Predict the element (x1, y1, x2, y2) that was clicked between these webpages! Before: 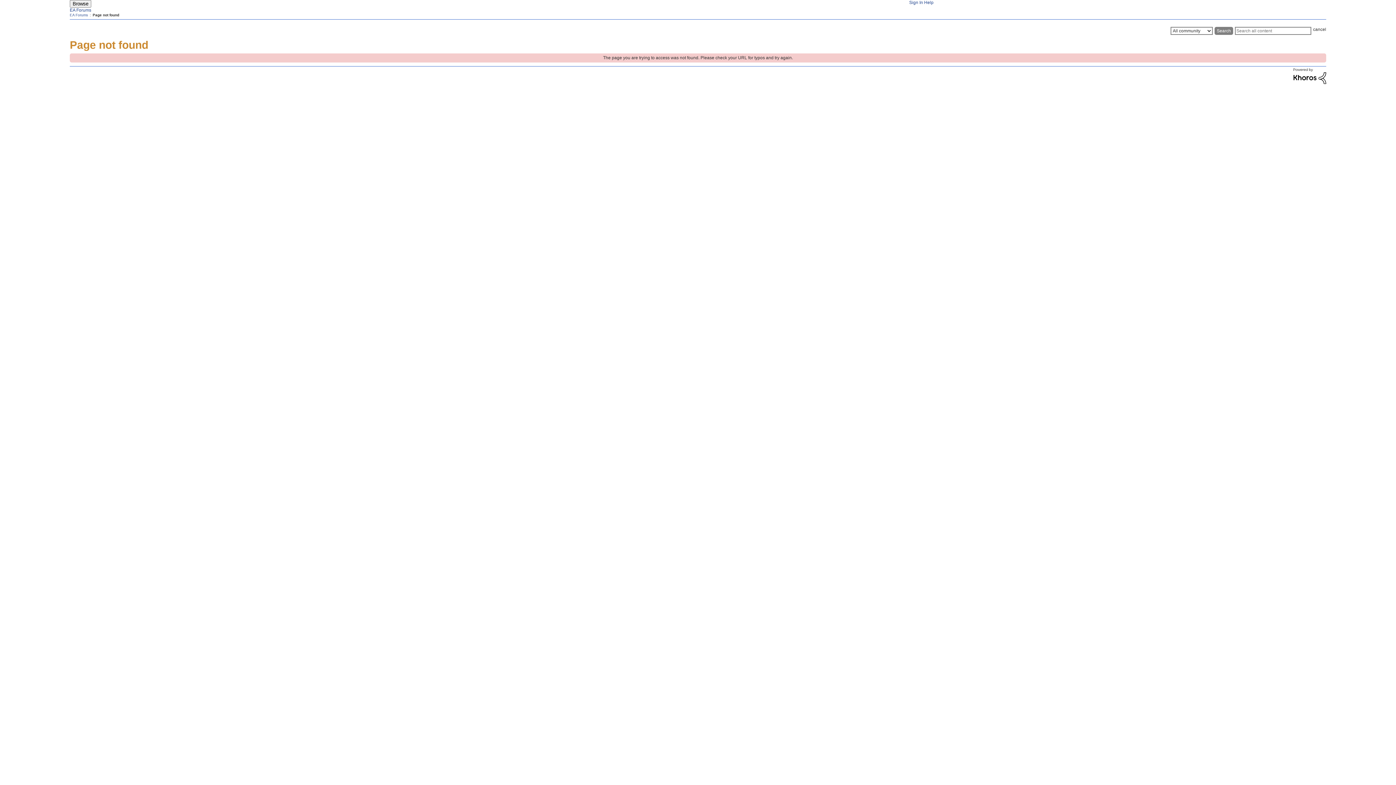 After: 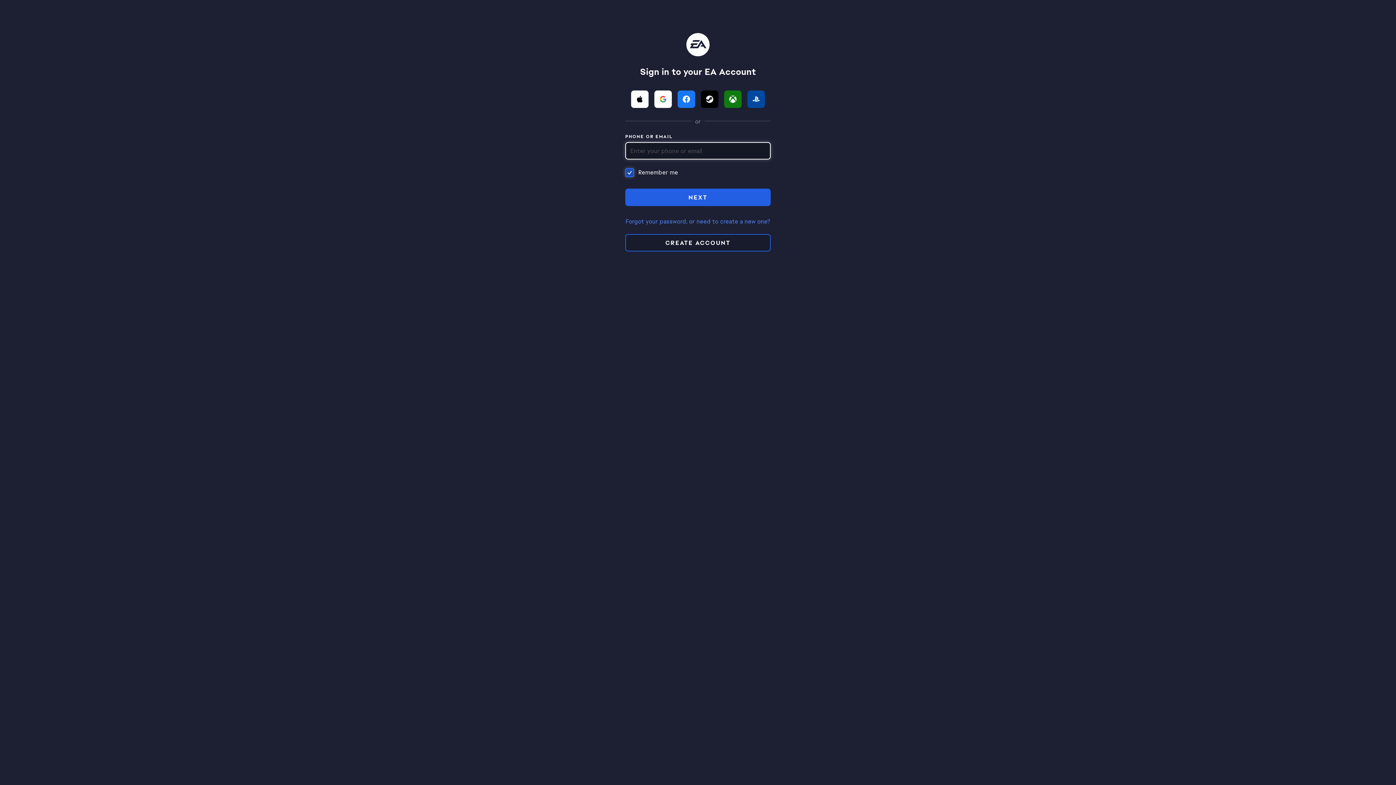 Action: label: Sign In bbox: (909, 0, 923, 5)